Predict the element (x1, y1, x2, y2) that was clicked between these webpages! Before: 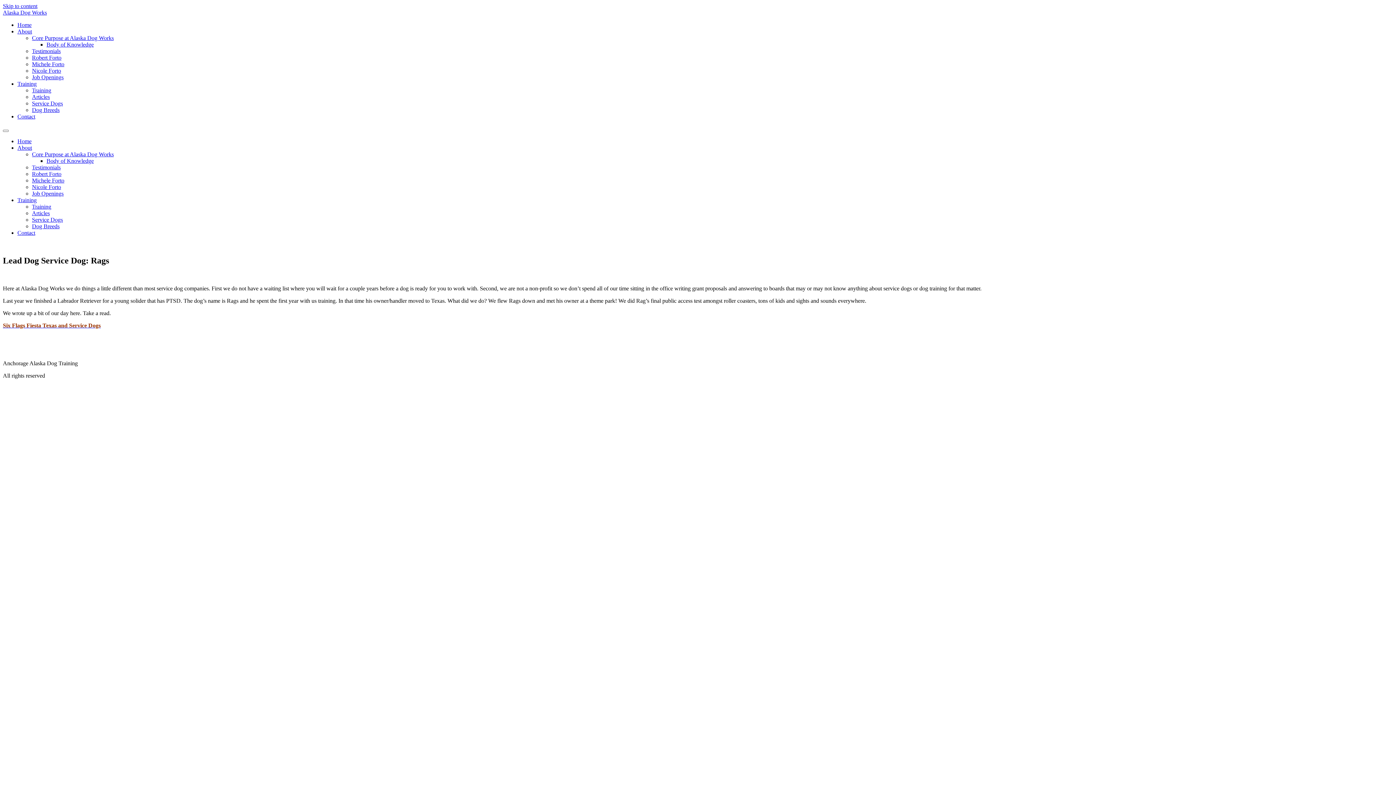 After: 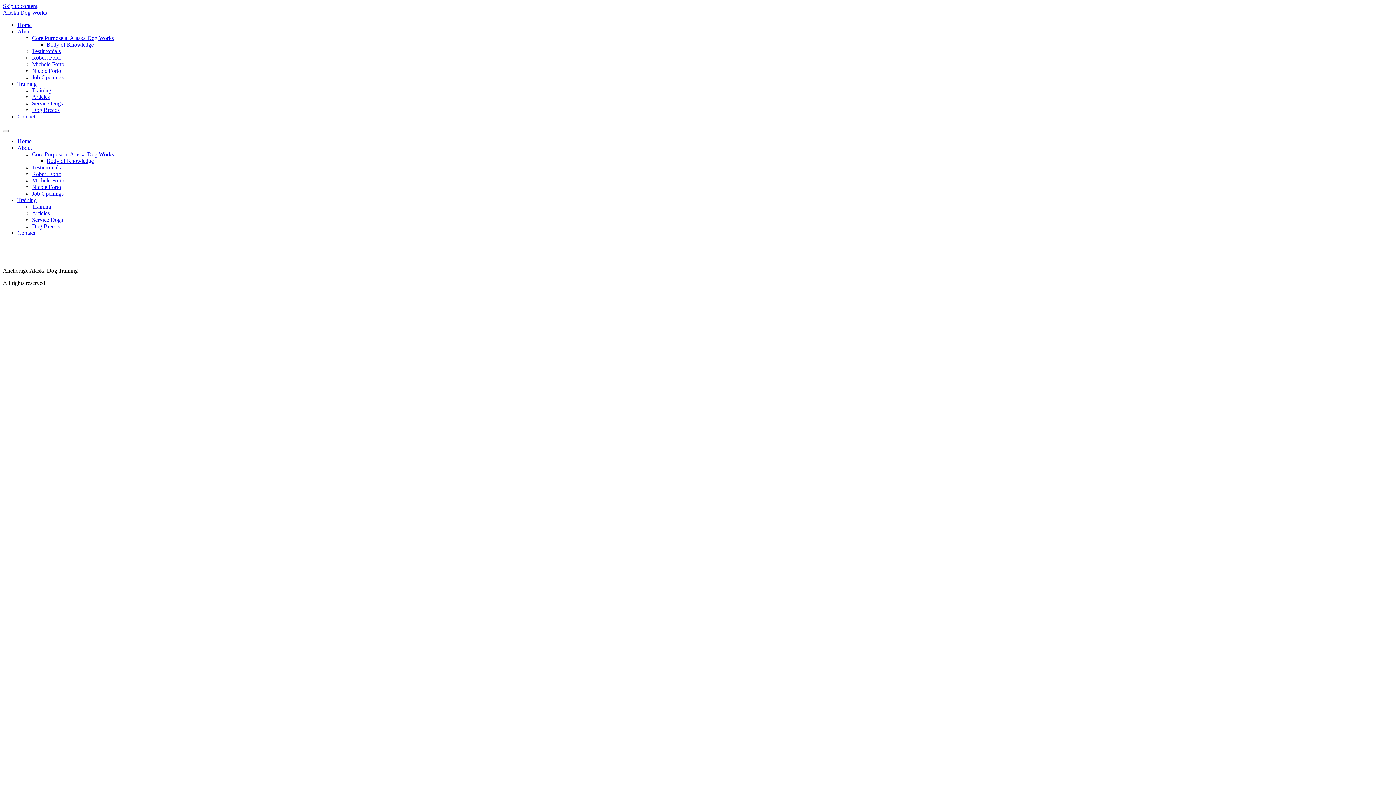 Action: label: Home bbox: (17, 138, 31, 144)